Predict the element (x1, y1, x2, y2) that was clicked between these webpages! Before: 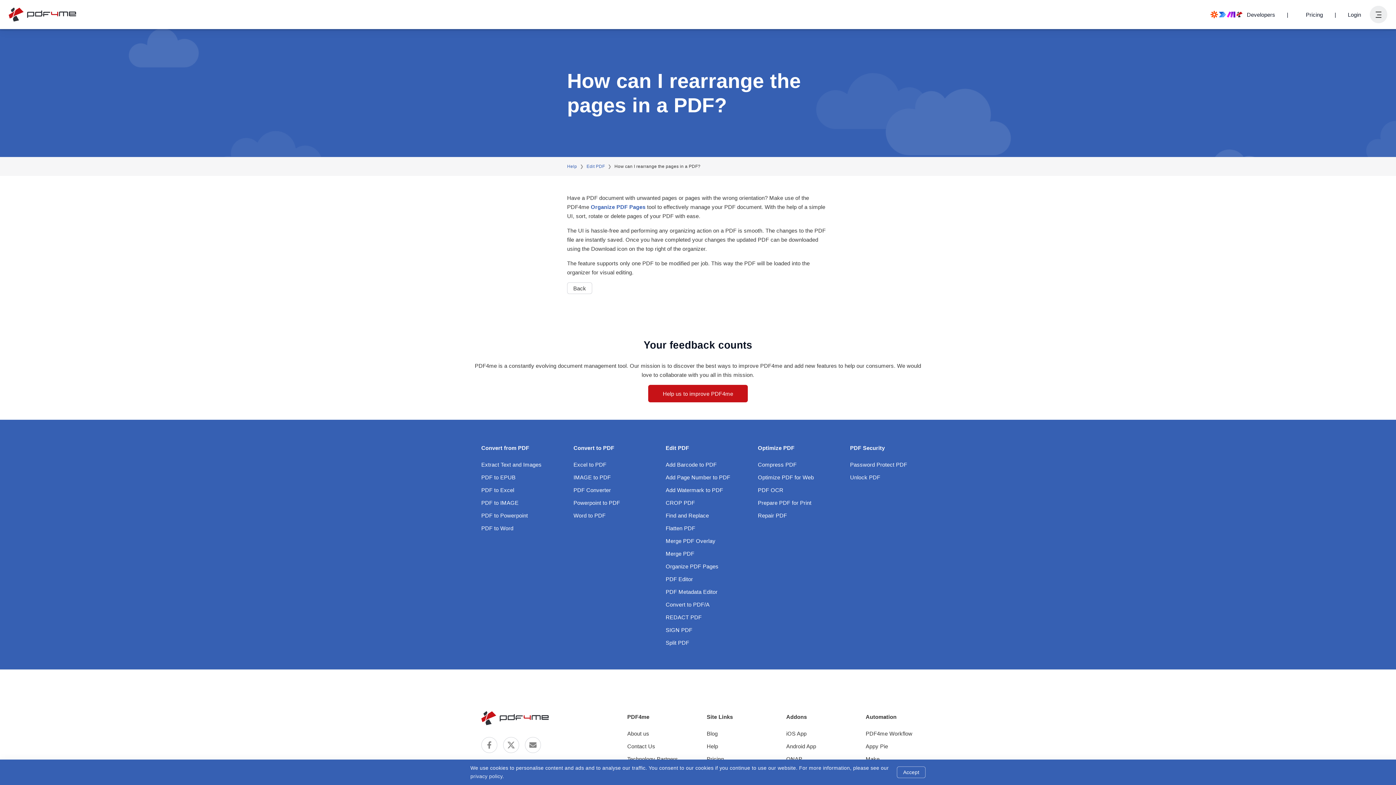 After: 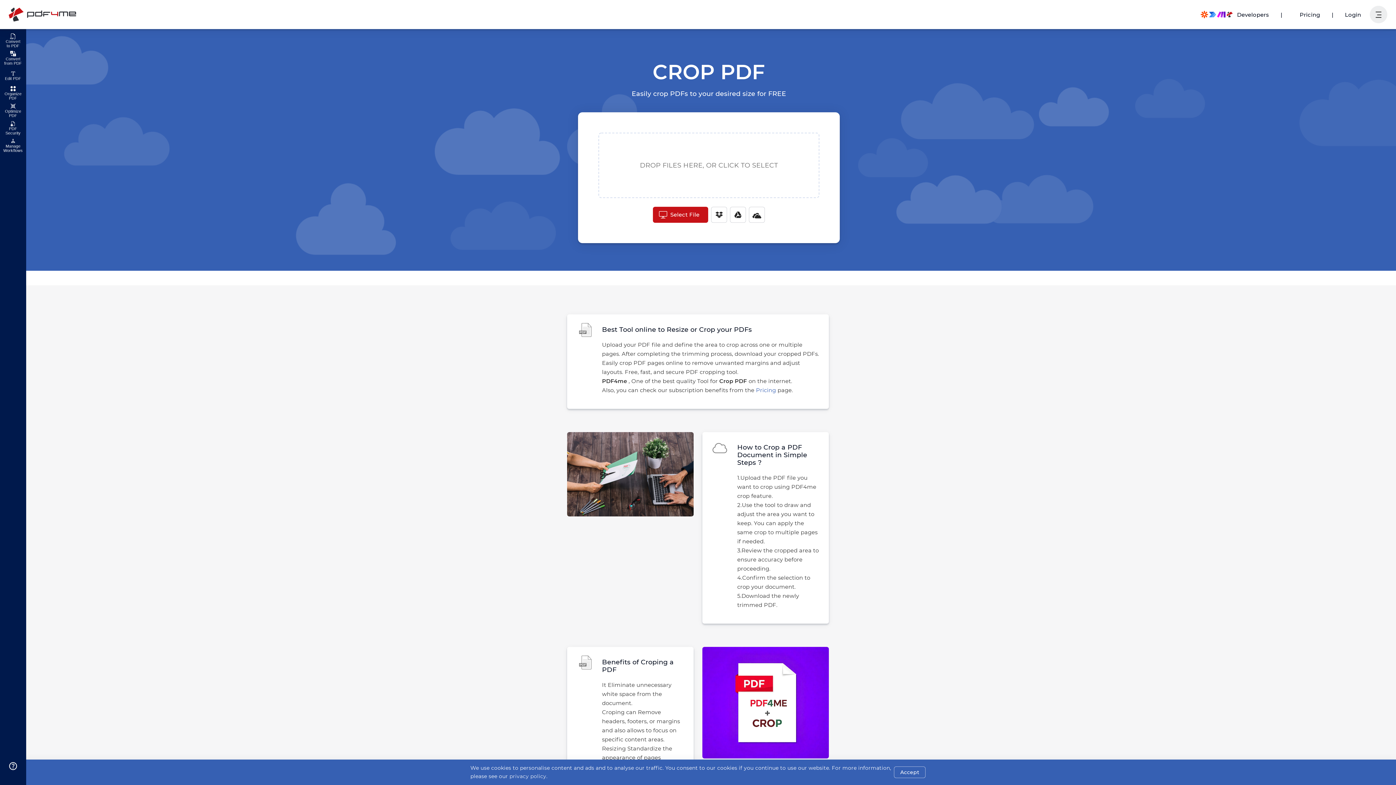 Action: label: CROP PDF bbox: (665, 496, 695, 509)